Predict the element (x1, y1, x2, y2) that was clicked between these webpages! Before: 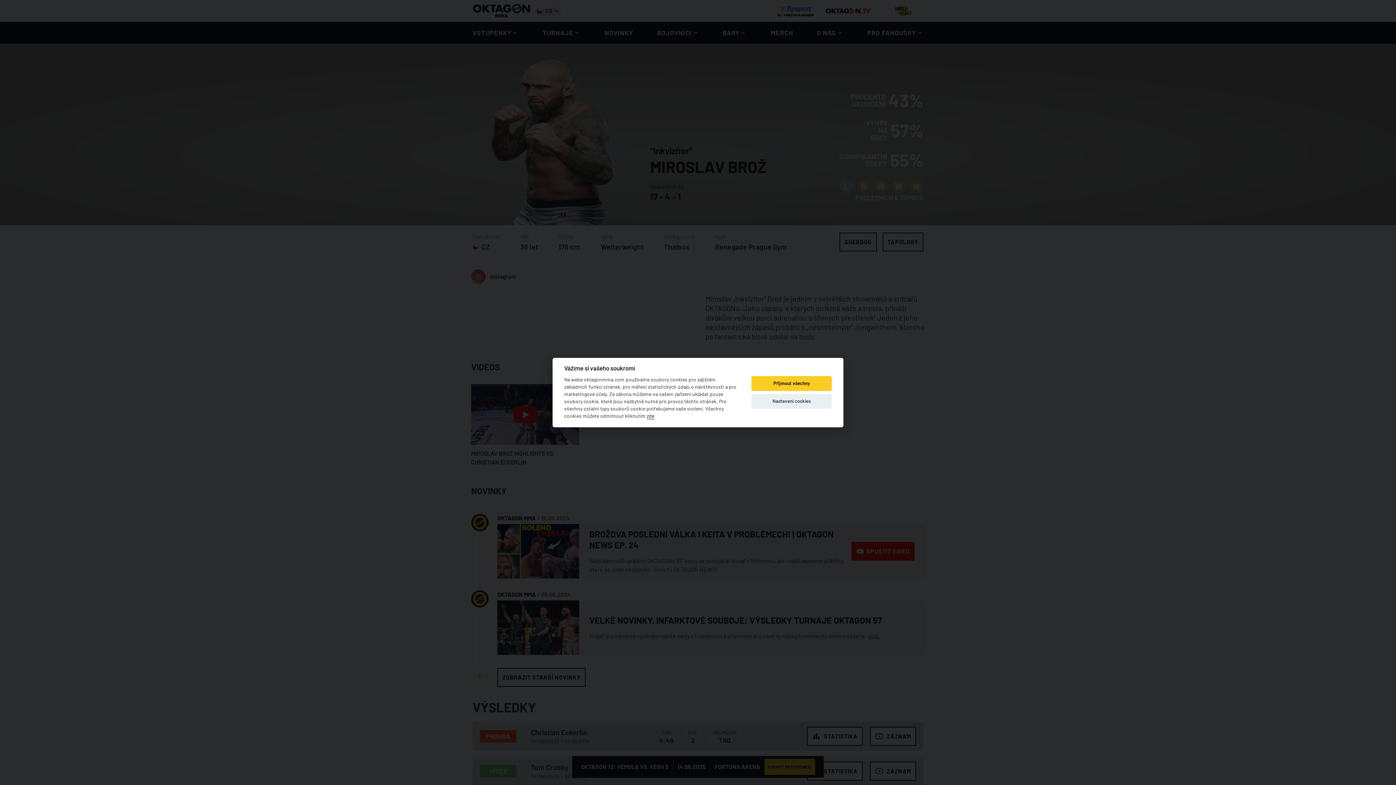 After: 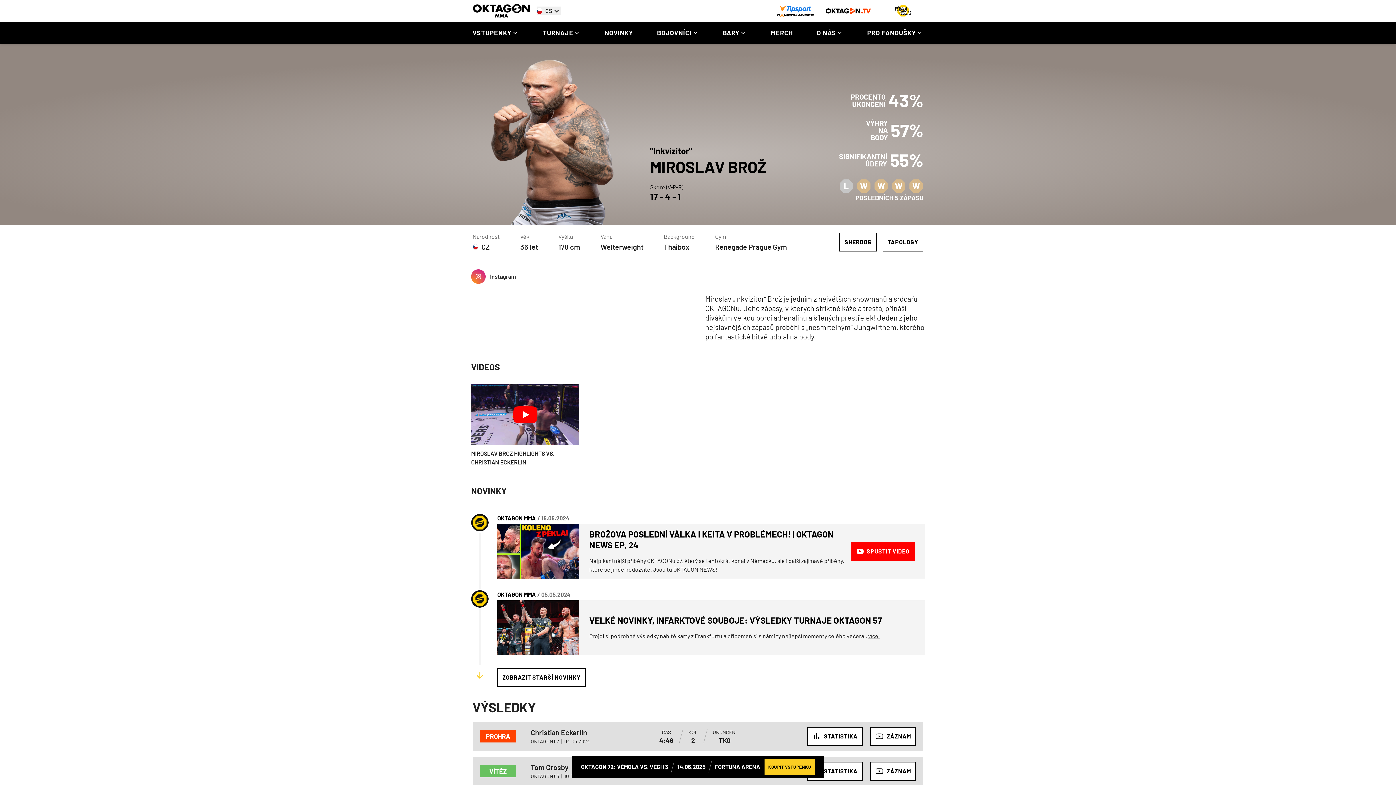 Action: label: Přijmout všechny bbox: (751, 376, 832, 391)